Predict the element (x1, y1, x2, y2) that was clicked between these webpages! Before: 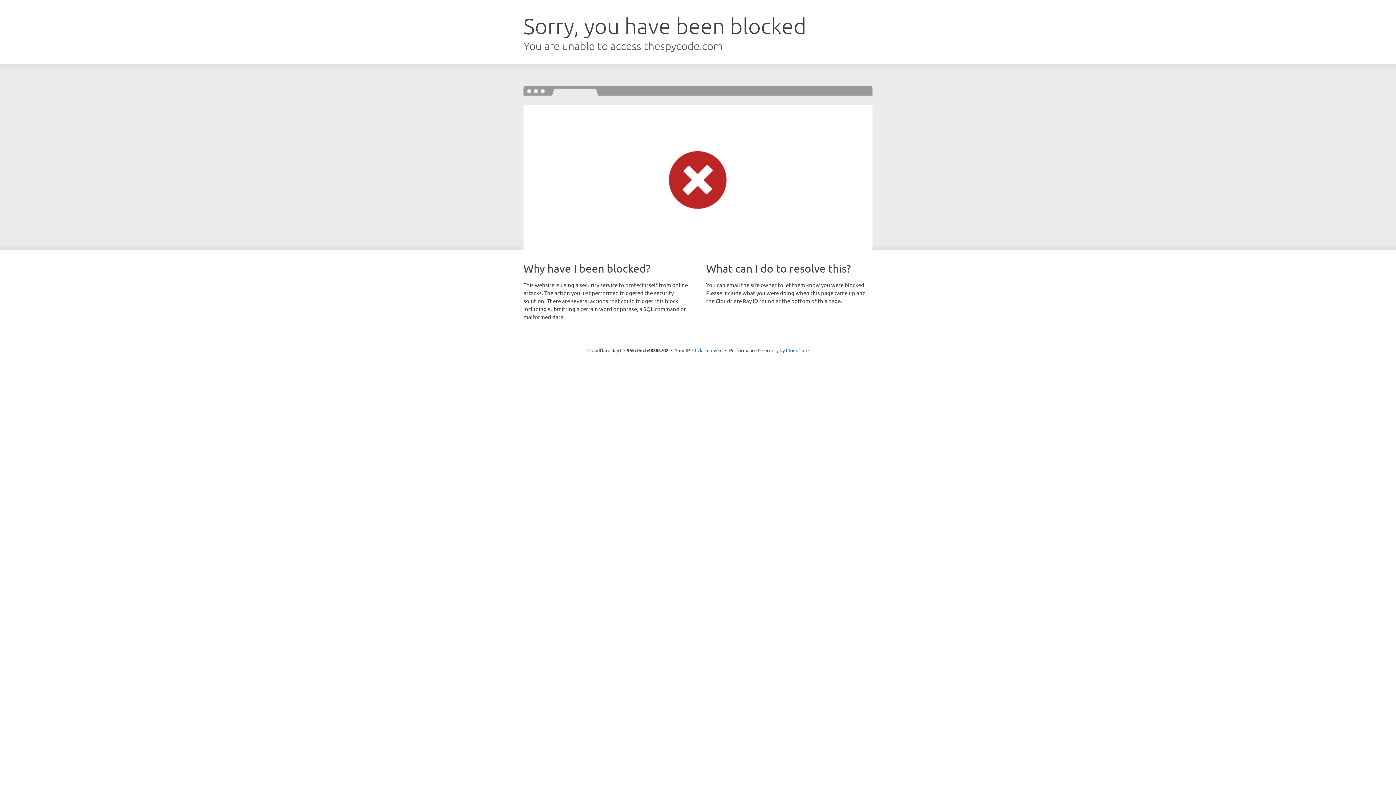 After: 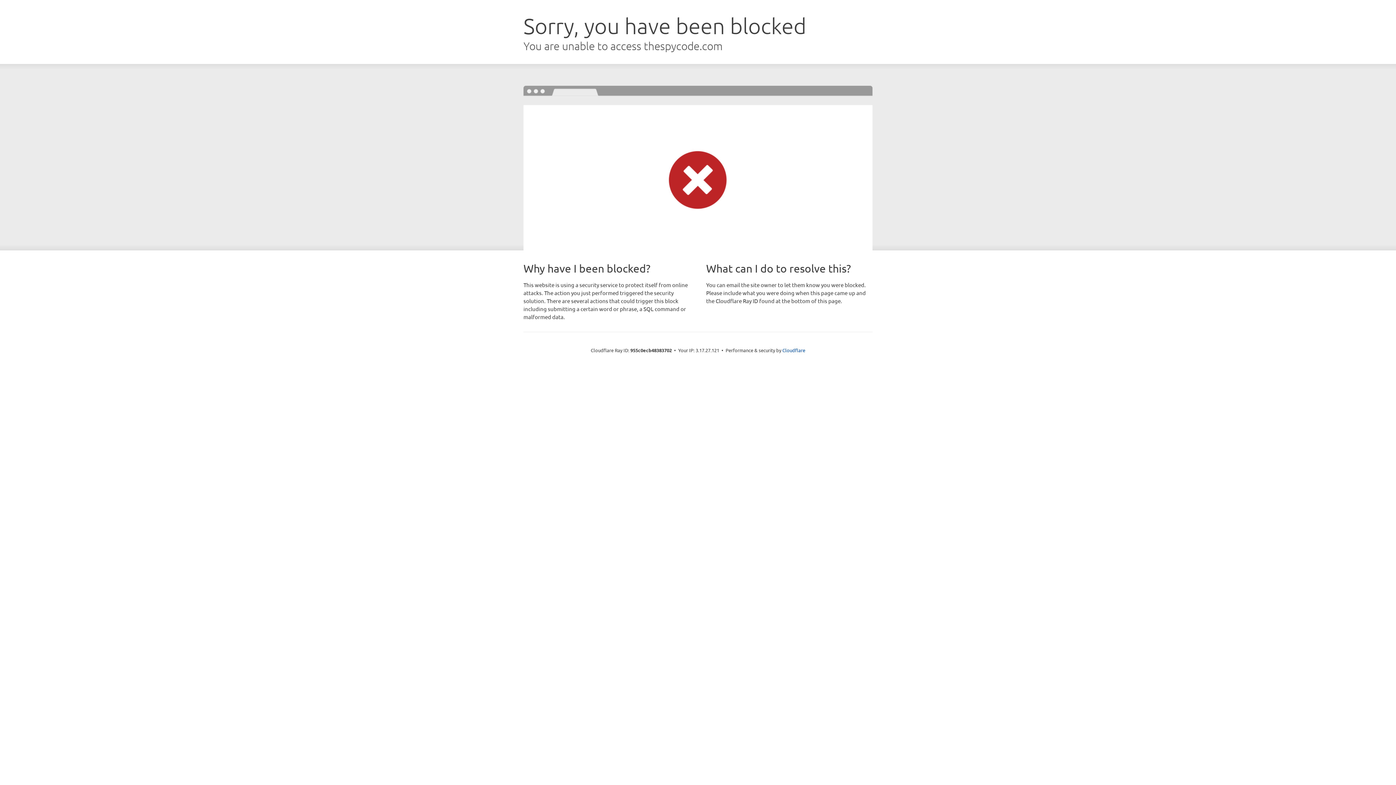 Action: label: Click to reveal bbox: (692, 346, 722, 353)